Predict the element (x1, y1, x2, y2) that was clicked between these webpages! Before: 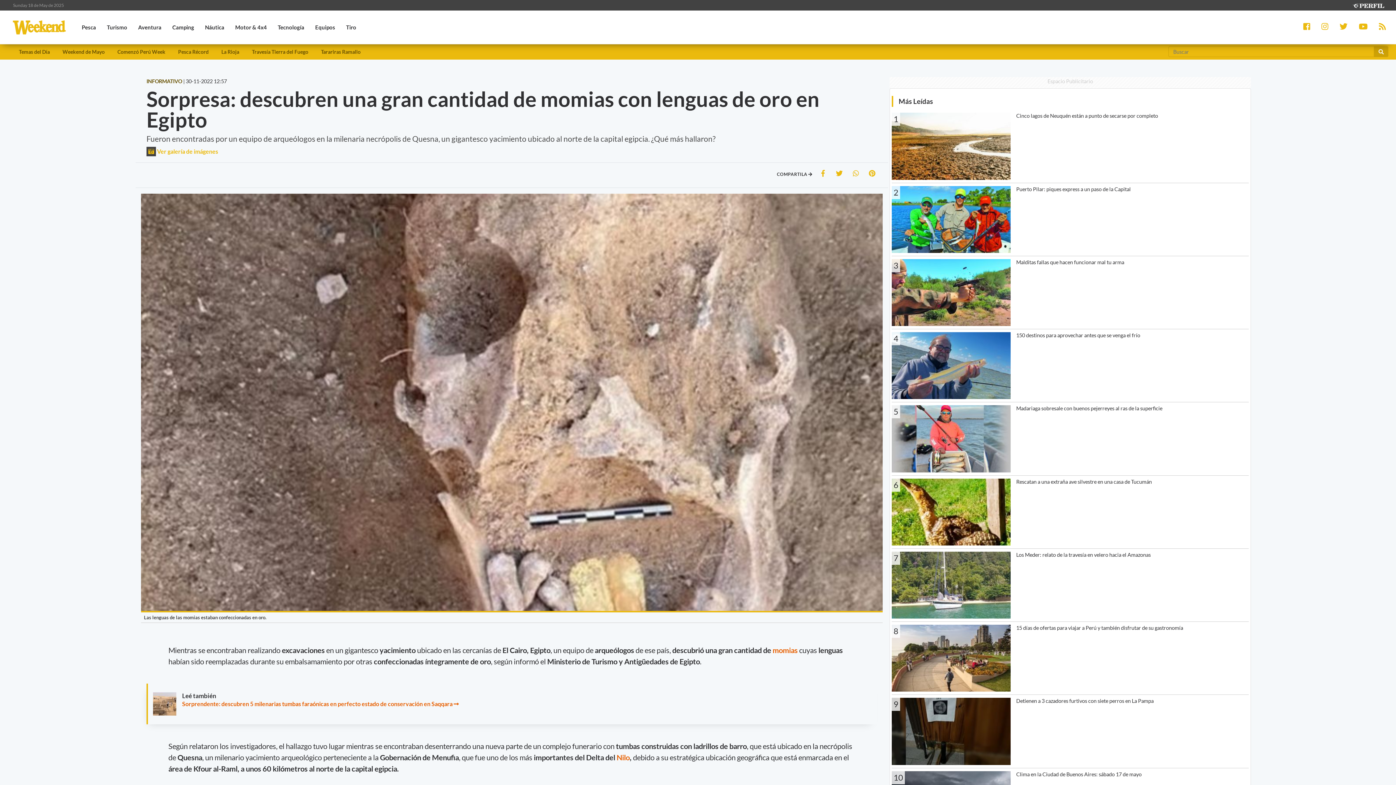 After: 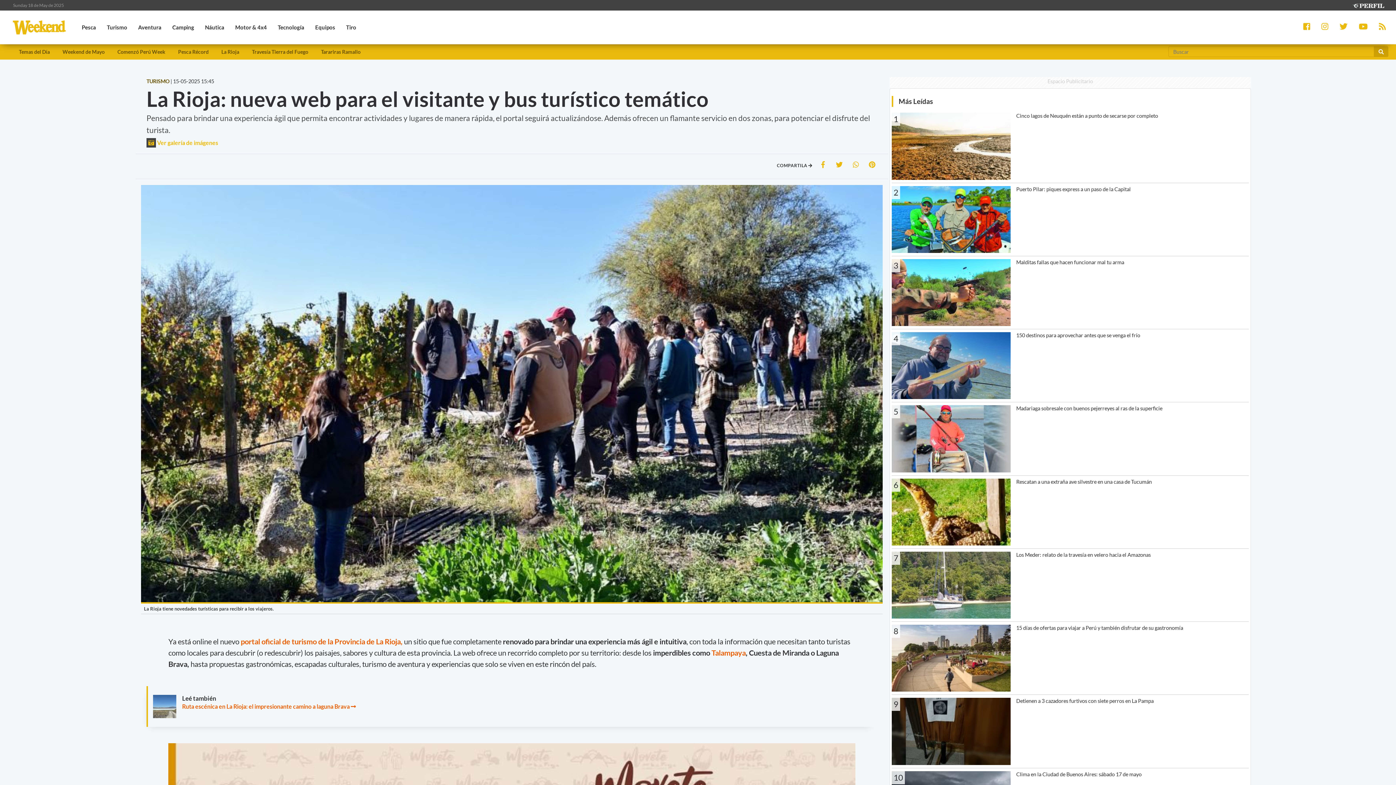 Action: label: La Rioja bbox: (214, 44, 245, 59)